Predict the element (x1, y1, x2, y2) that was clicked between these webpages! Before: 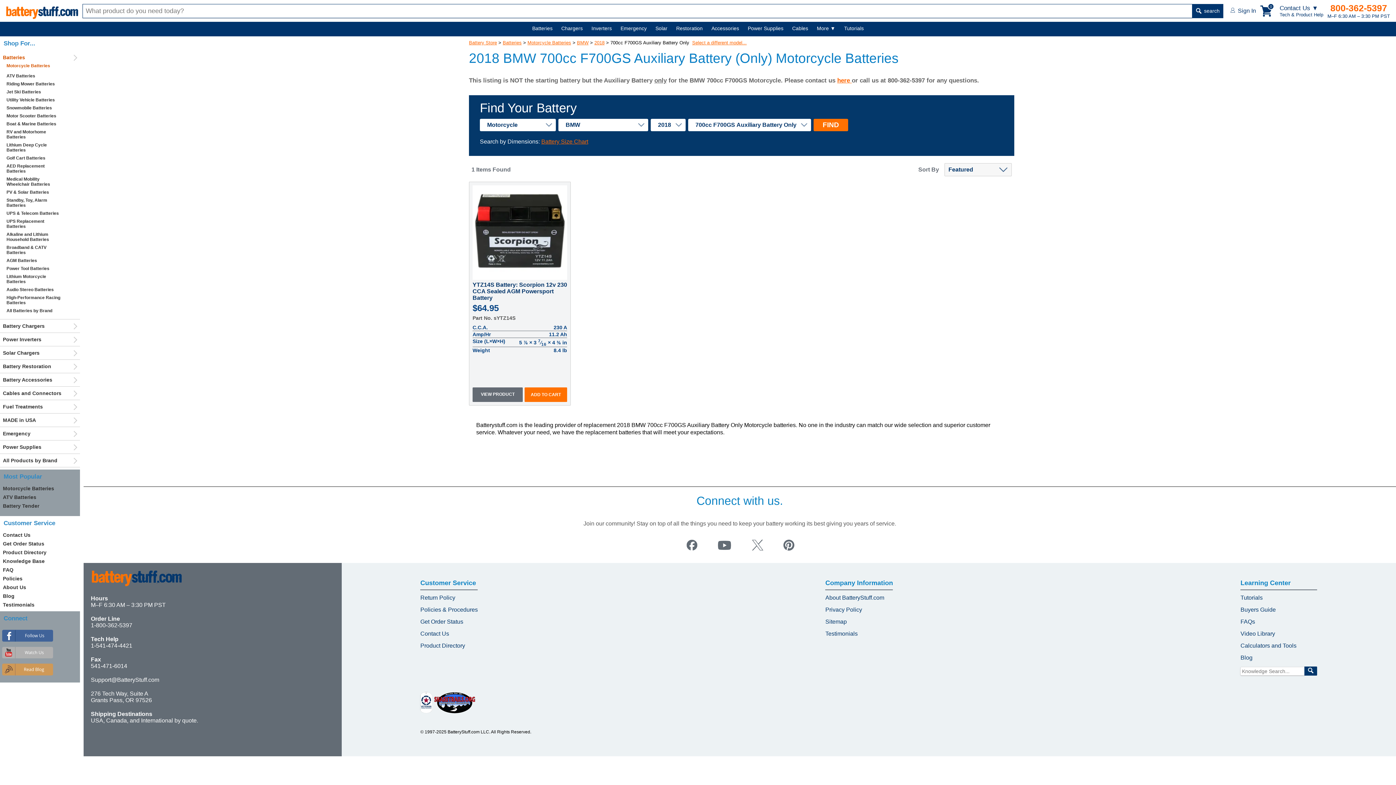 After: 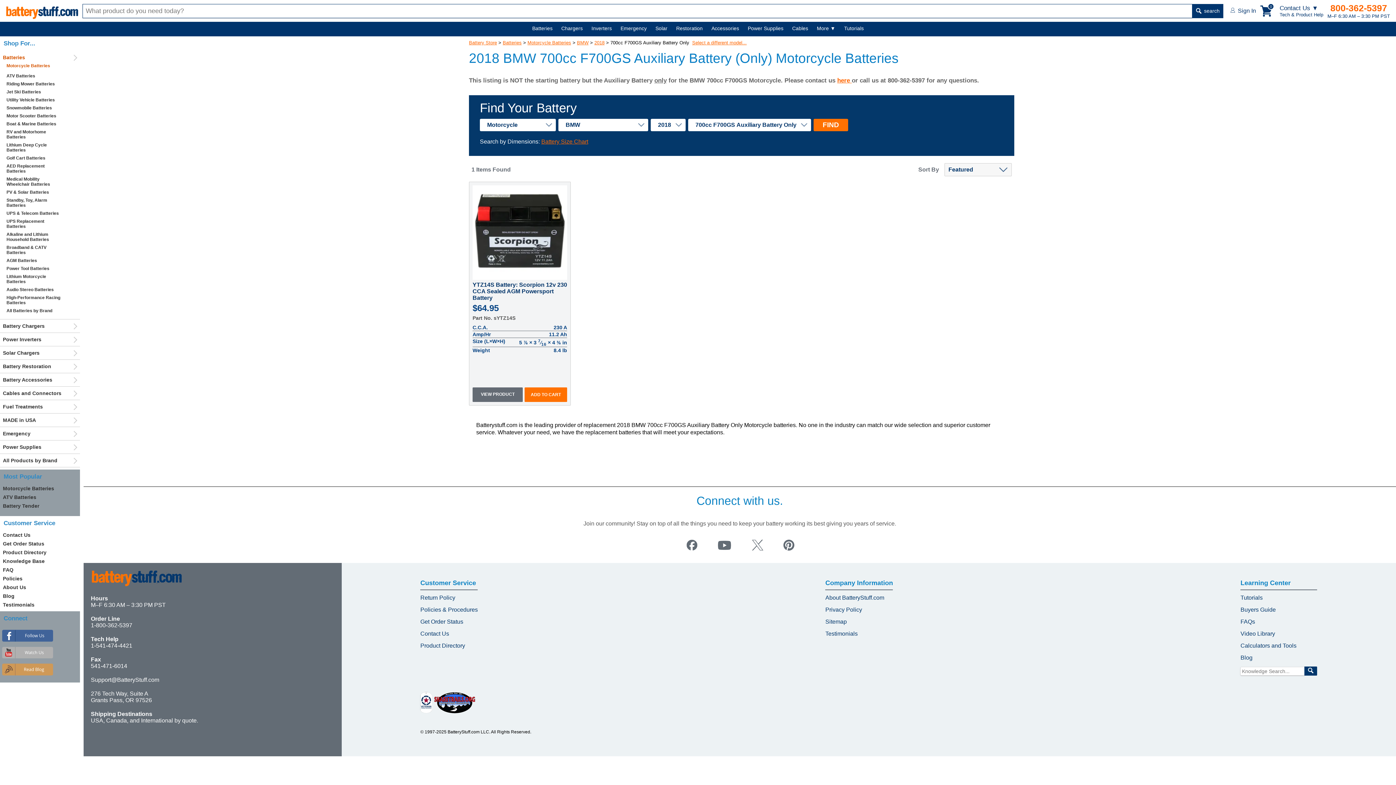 Action: bbox: (2, 637, 53, 643)